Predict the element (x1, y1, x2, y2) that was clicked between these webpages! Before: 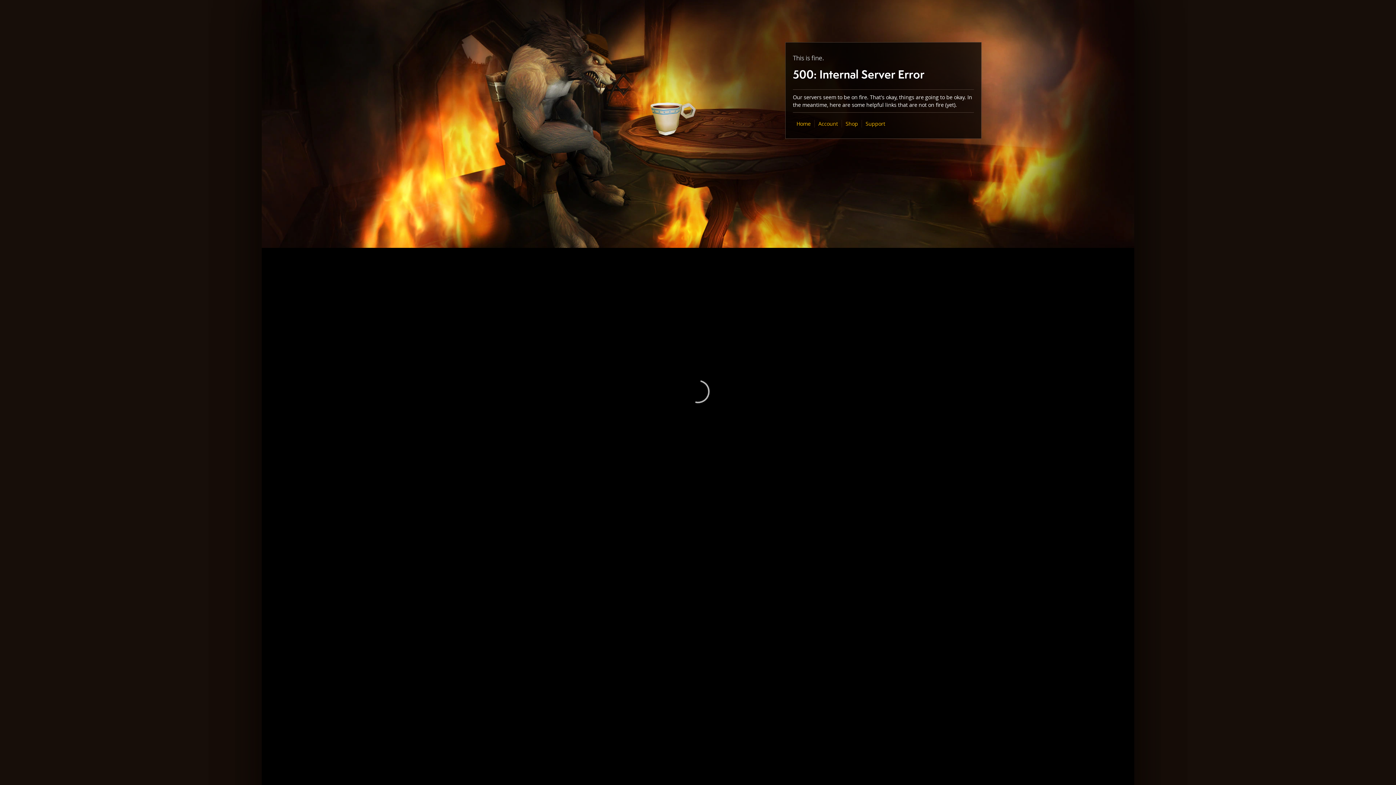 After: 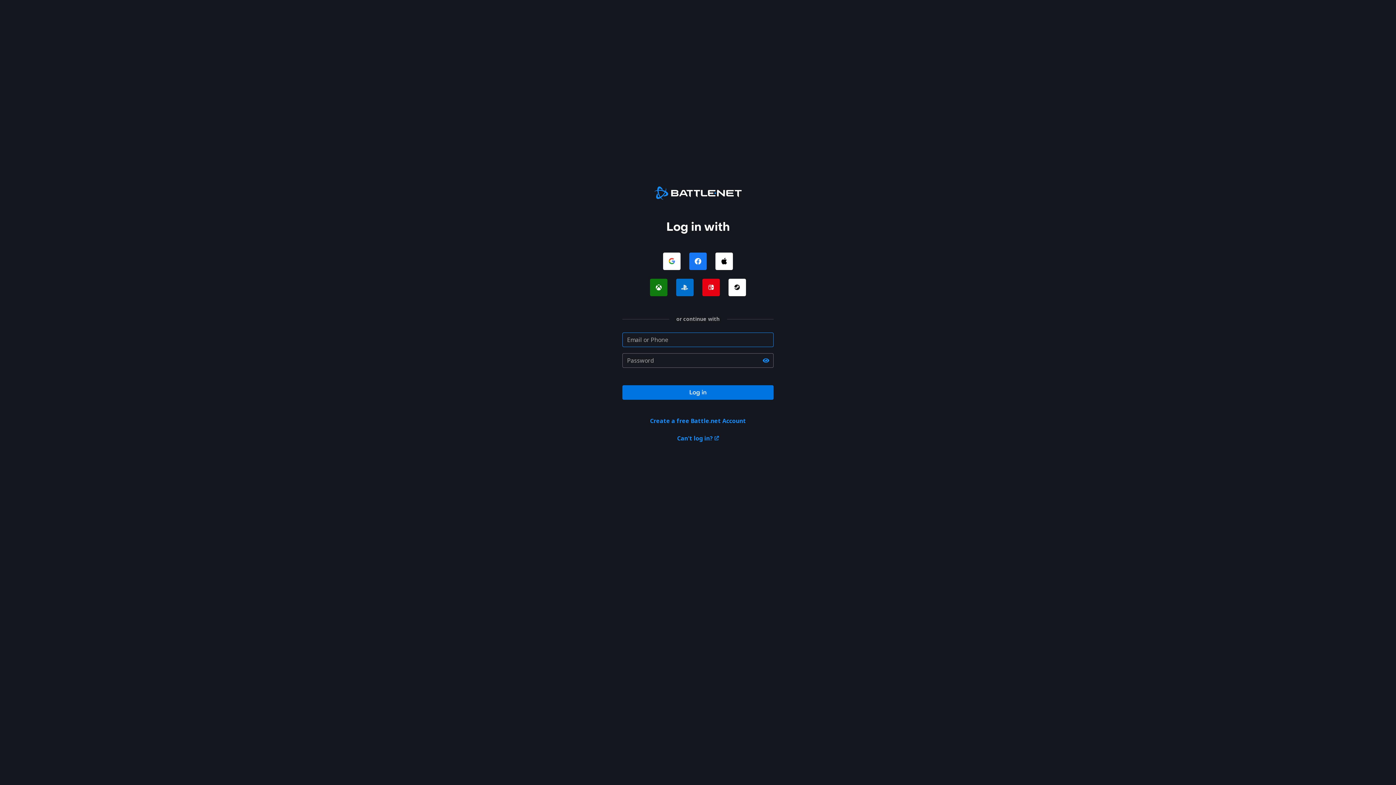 Action: label: Account bbox: (818, 120, 838, 127)